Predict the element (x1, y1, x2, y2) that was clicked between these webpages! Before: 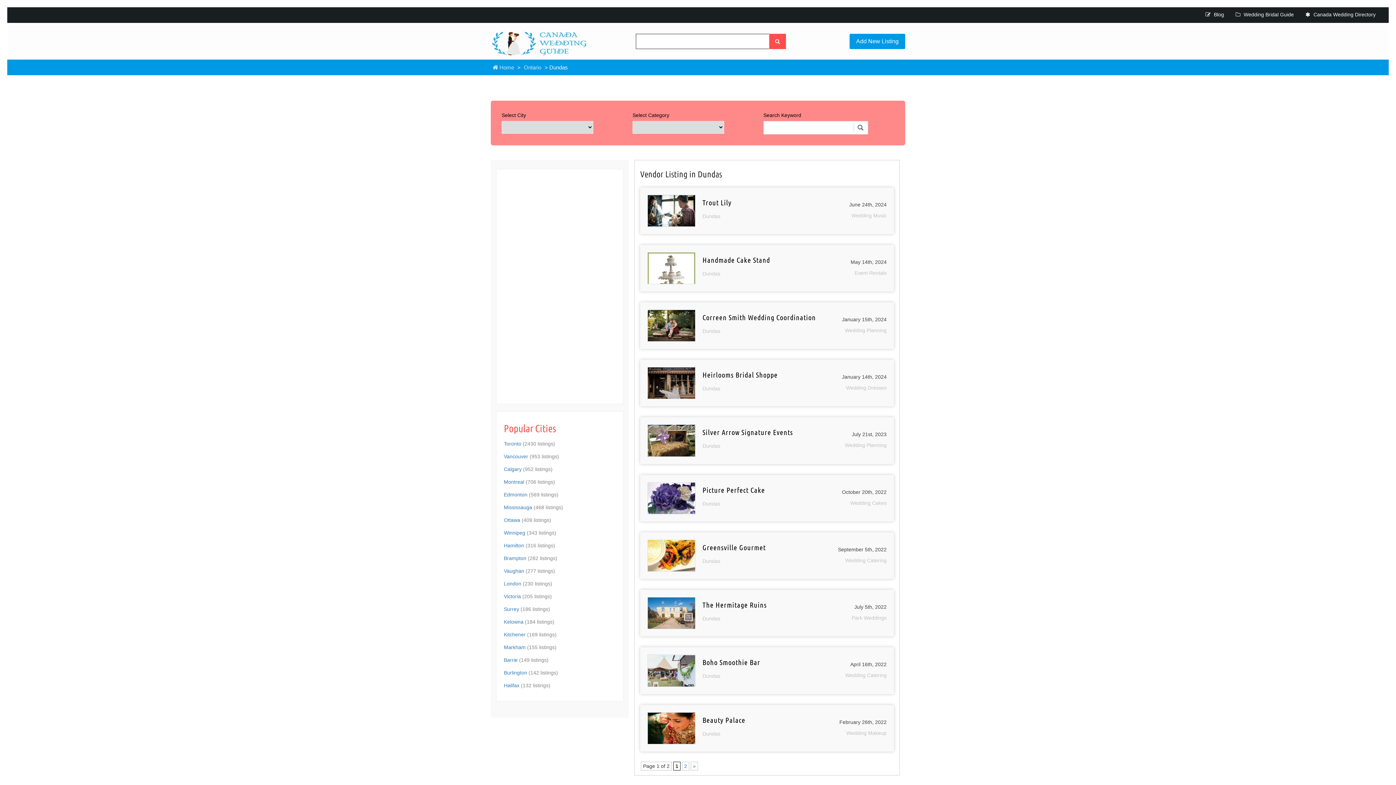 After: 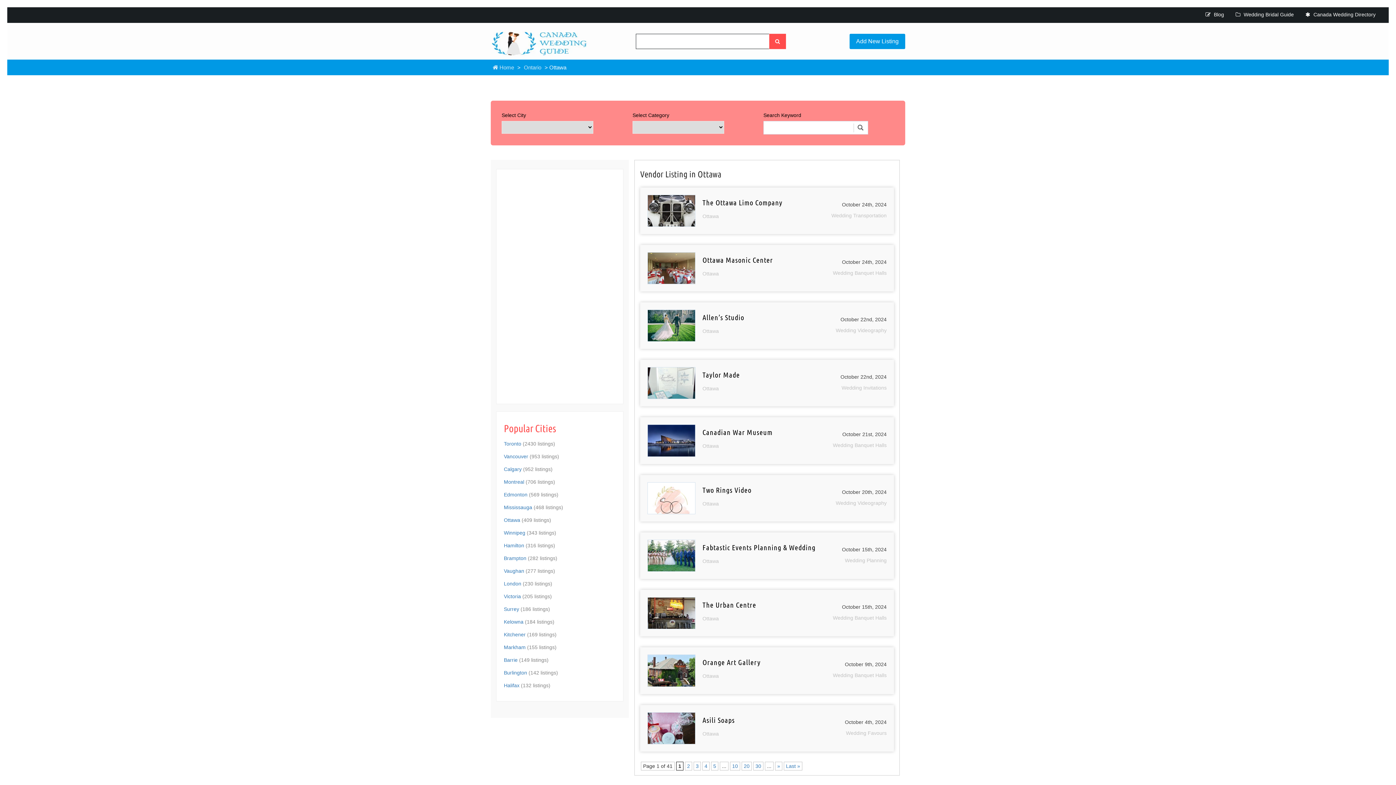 Action: bbox: (504, 517, 520, 523) label: Ottawa